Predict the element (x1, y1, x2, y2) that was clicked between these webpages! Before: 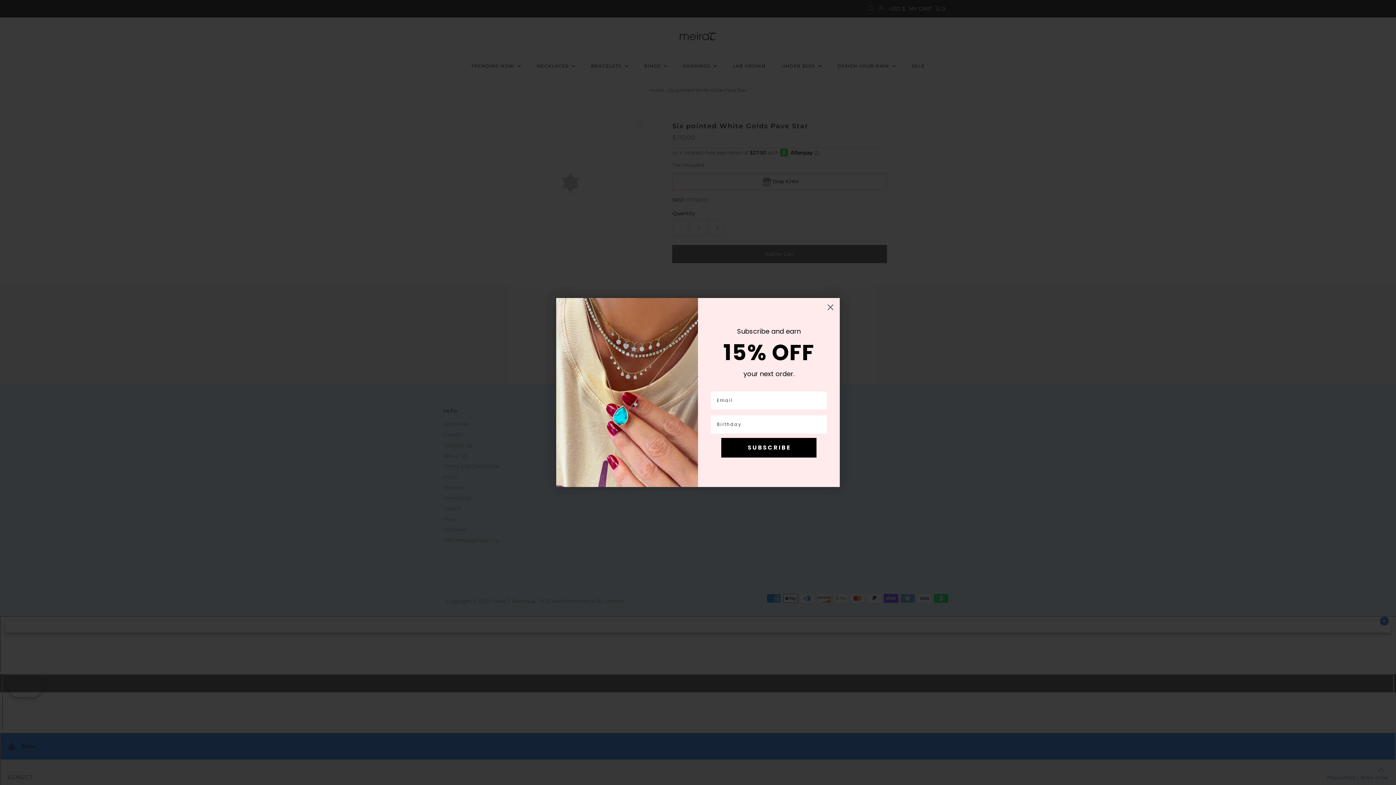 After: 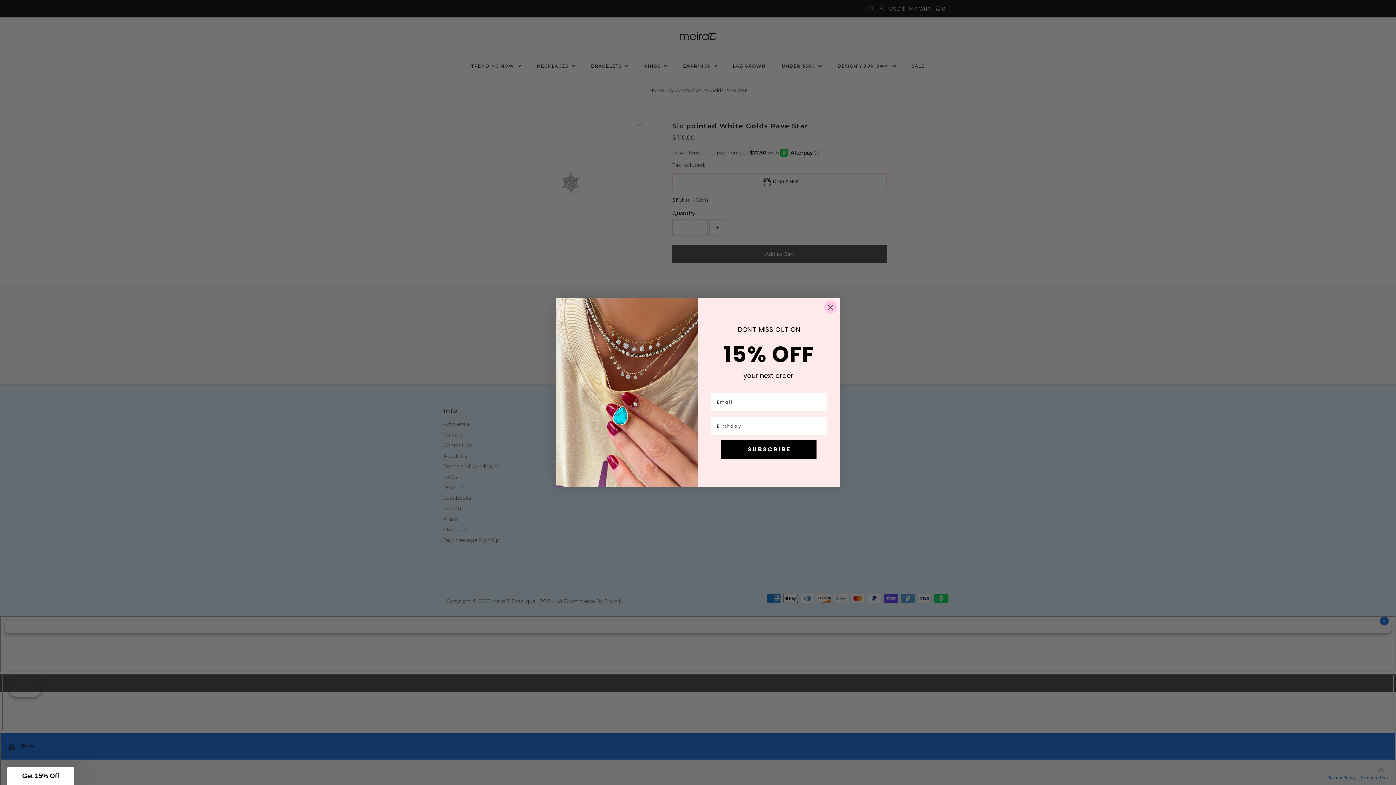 Action: label: Close dialog bbox: (824, 301, 837, 313)